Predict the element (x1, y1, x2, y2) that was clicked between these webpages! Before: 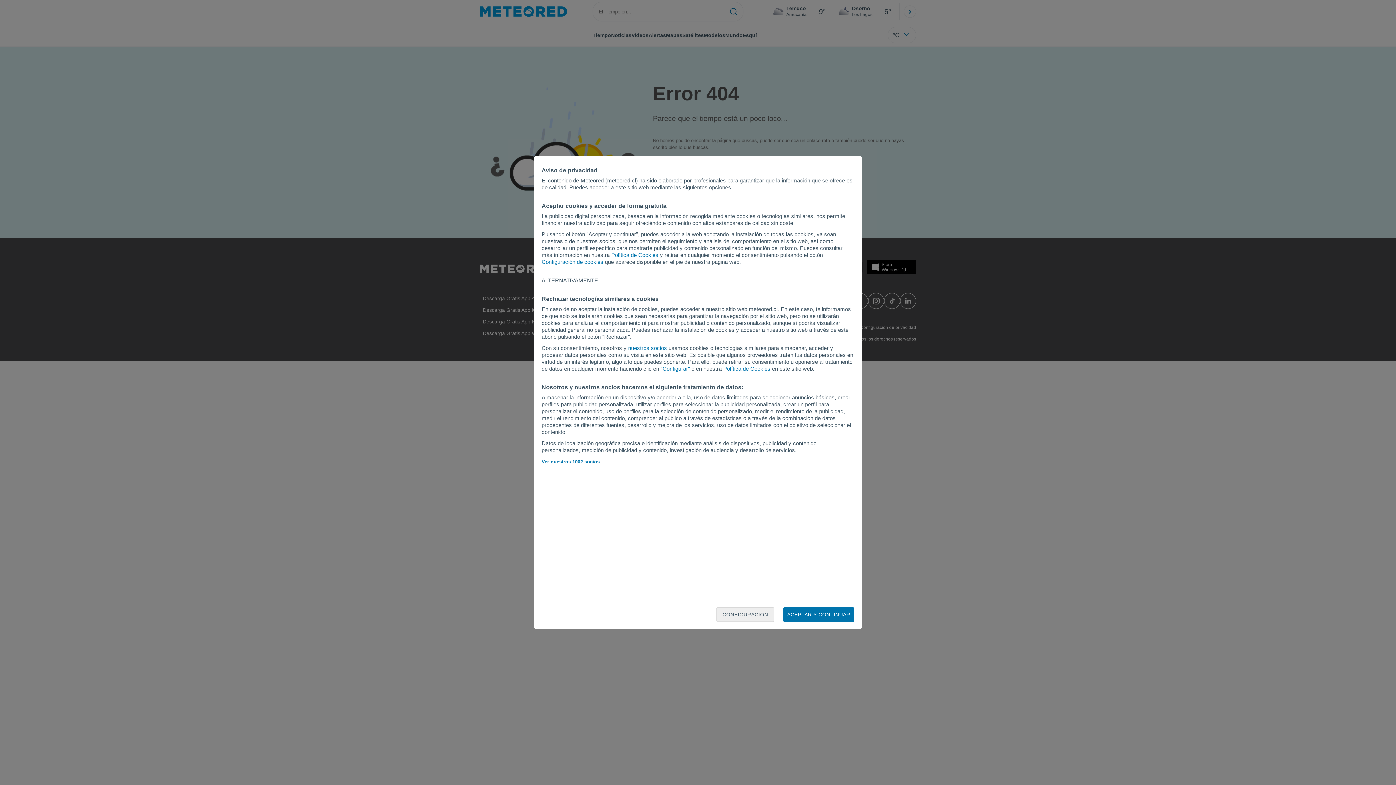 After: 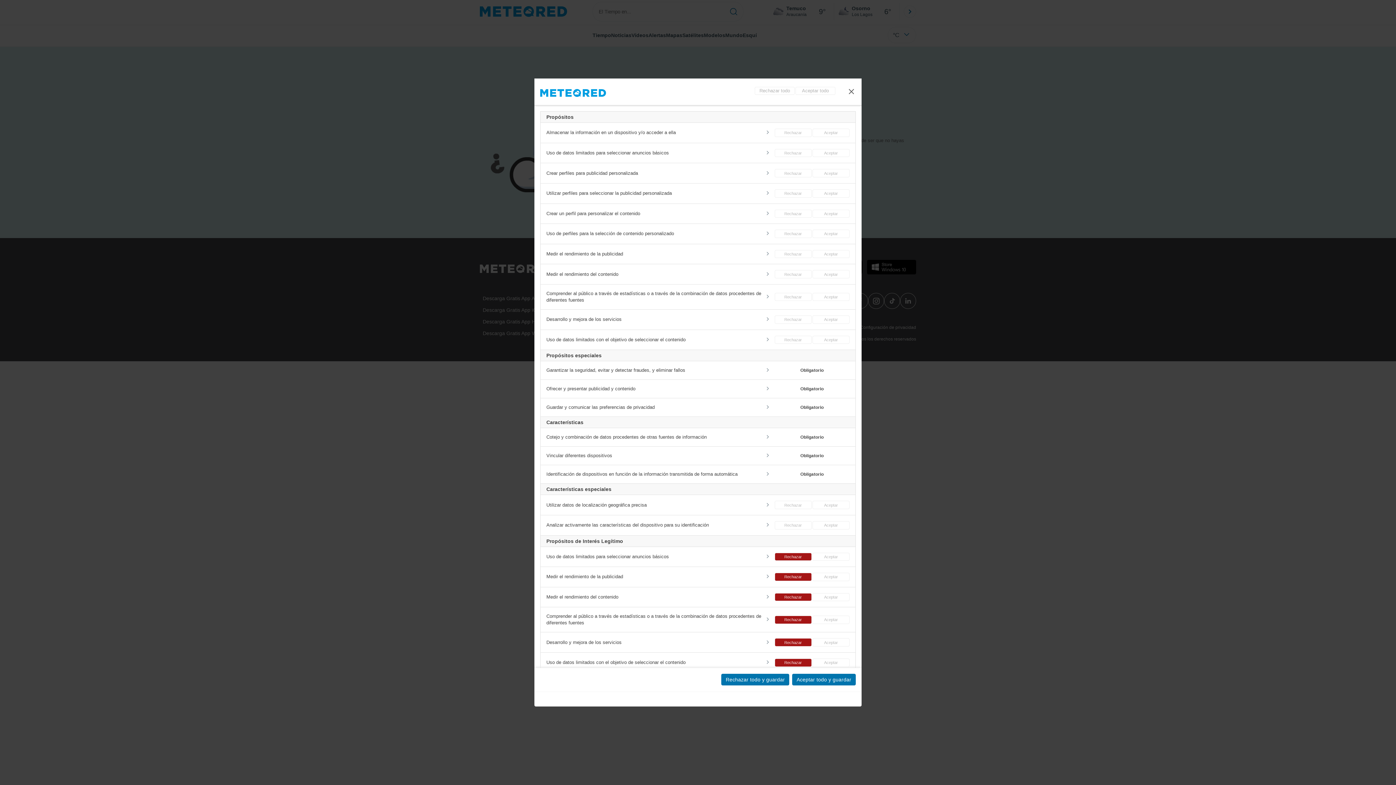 Action: bbox: (716, 607, 774, 622) label: CONFIGURACIÓN